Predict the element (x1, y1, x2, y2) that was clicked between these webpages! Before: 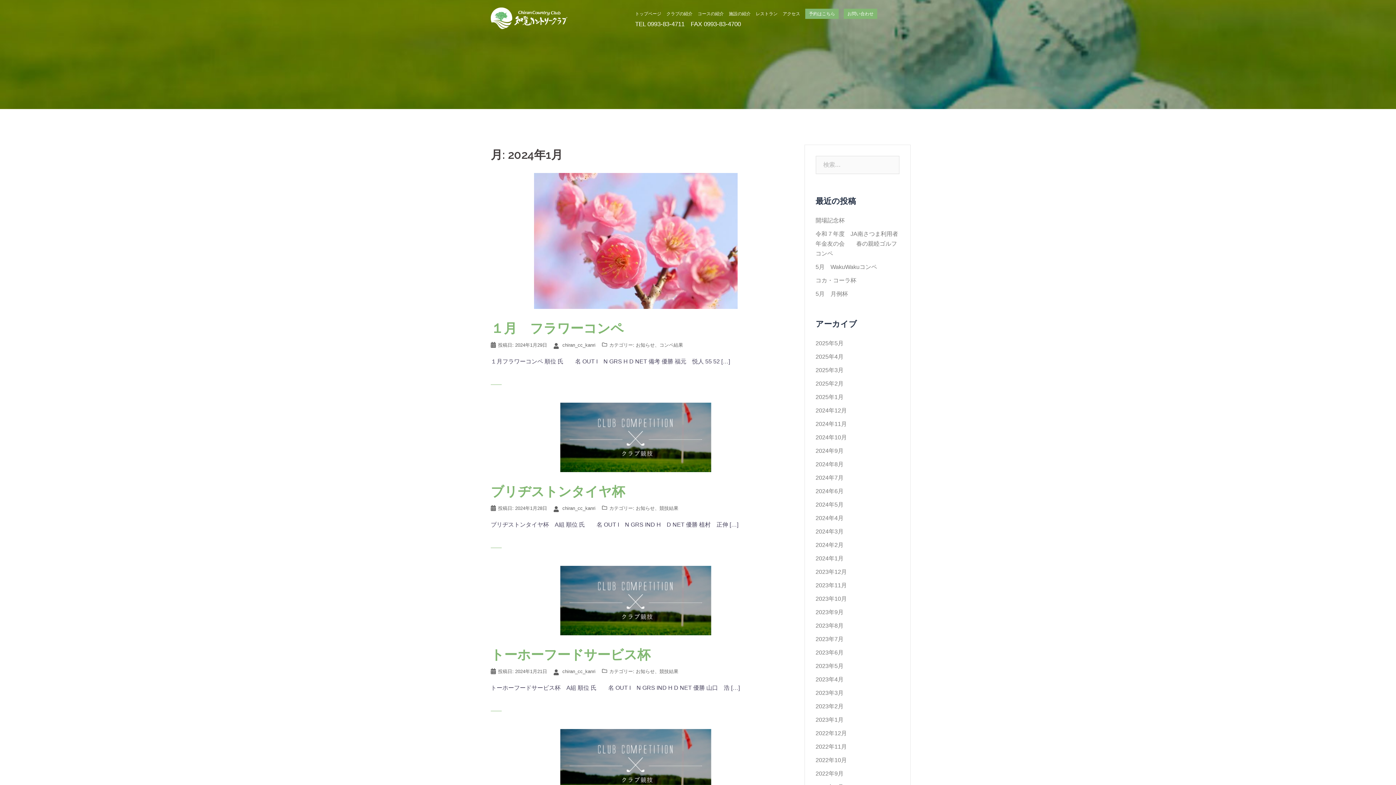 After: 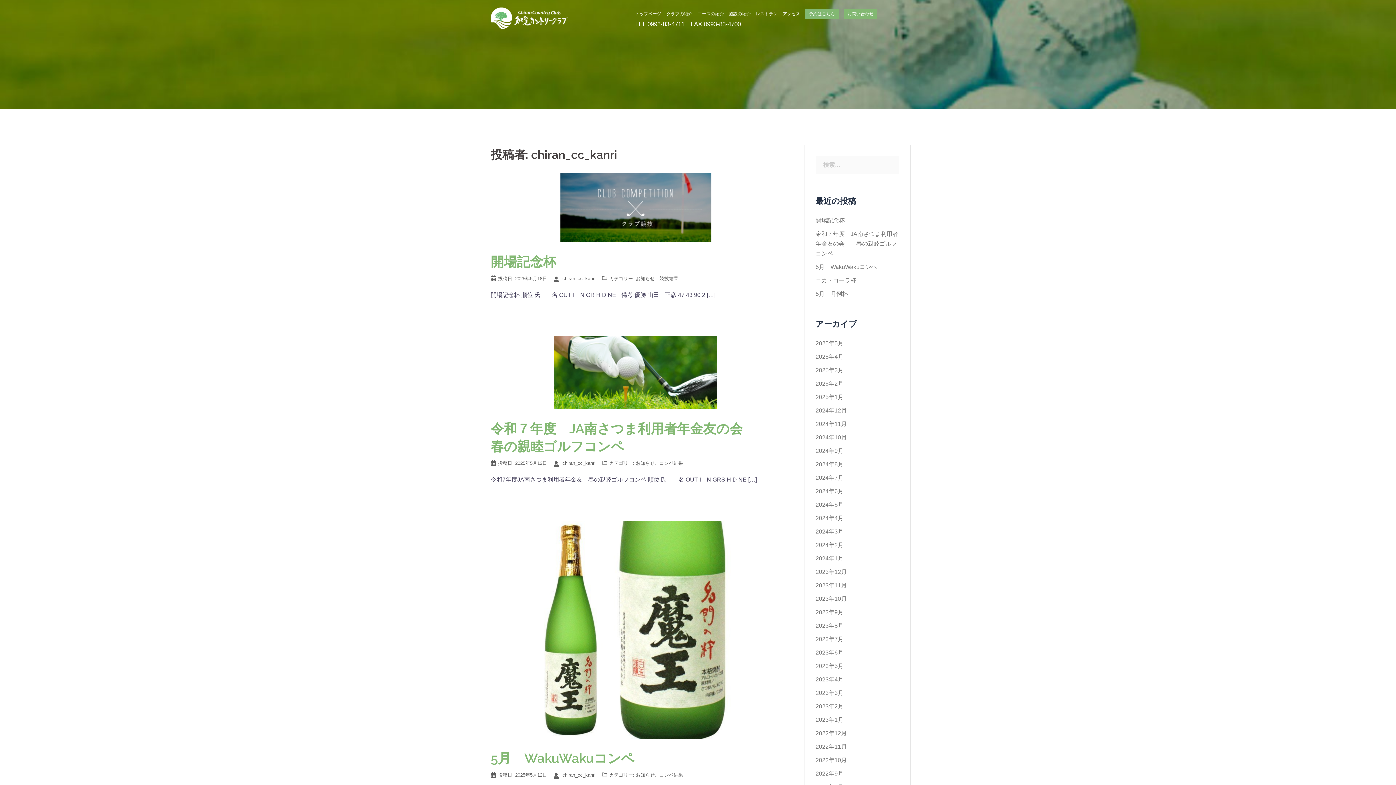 Action: label: chiran_cc_kanri bbox: (562, 342, 595, 348)